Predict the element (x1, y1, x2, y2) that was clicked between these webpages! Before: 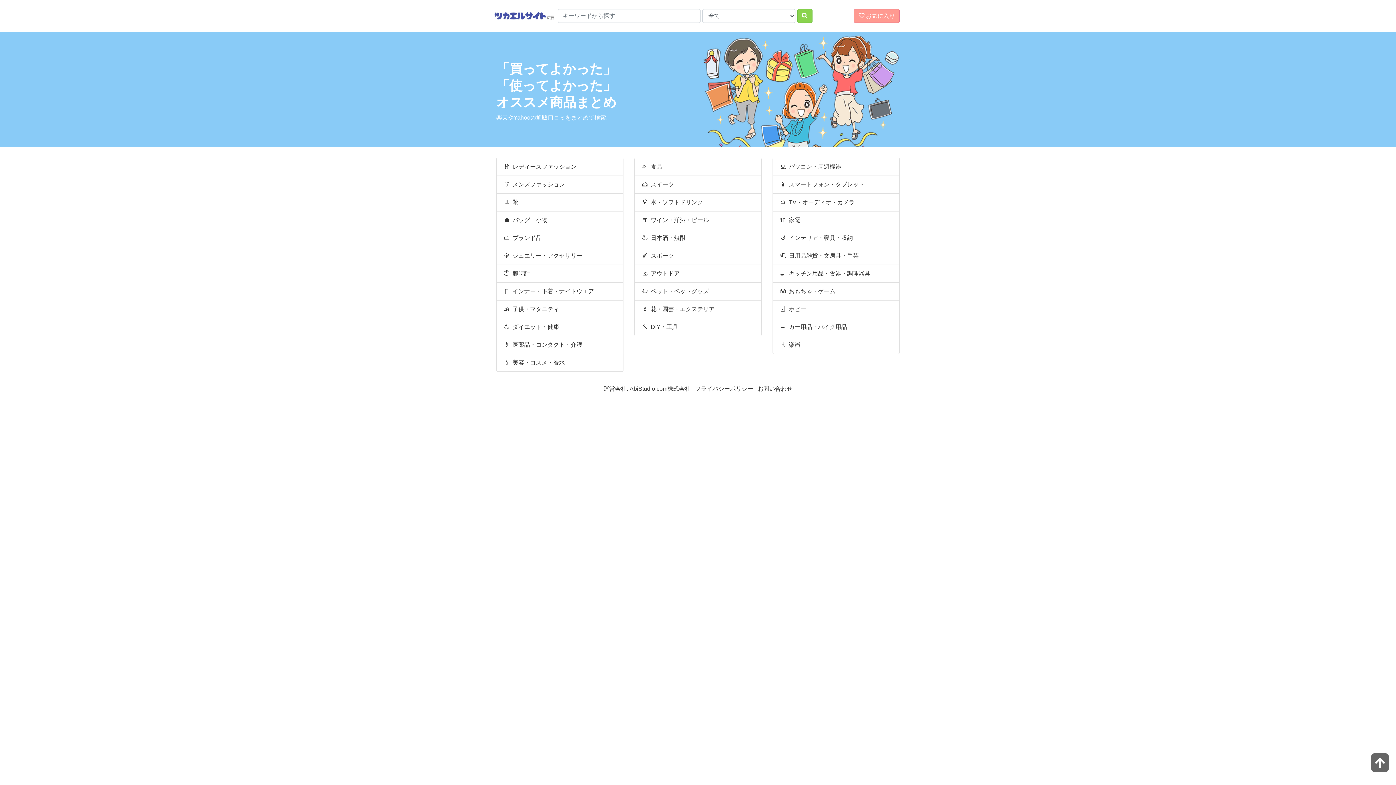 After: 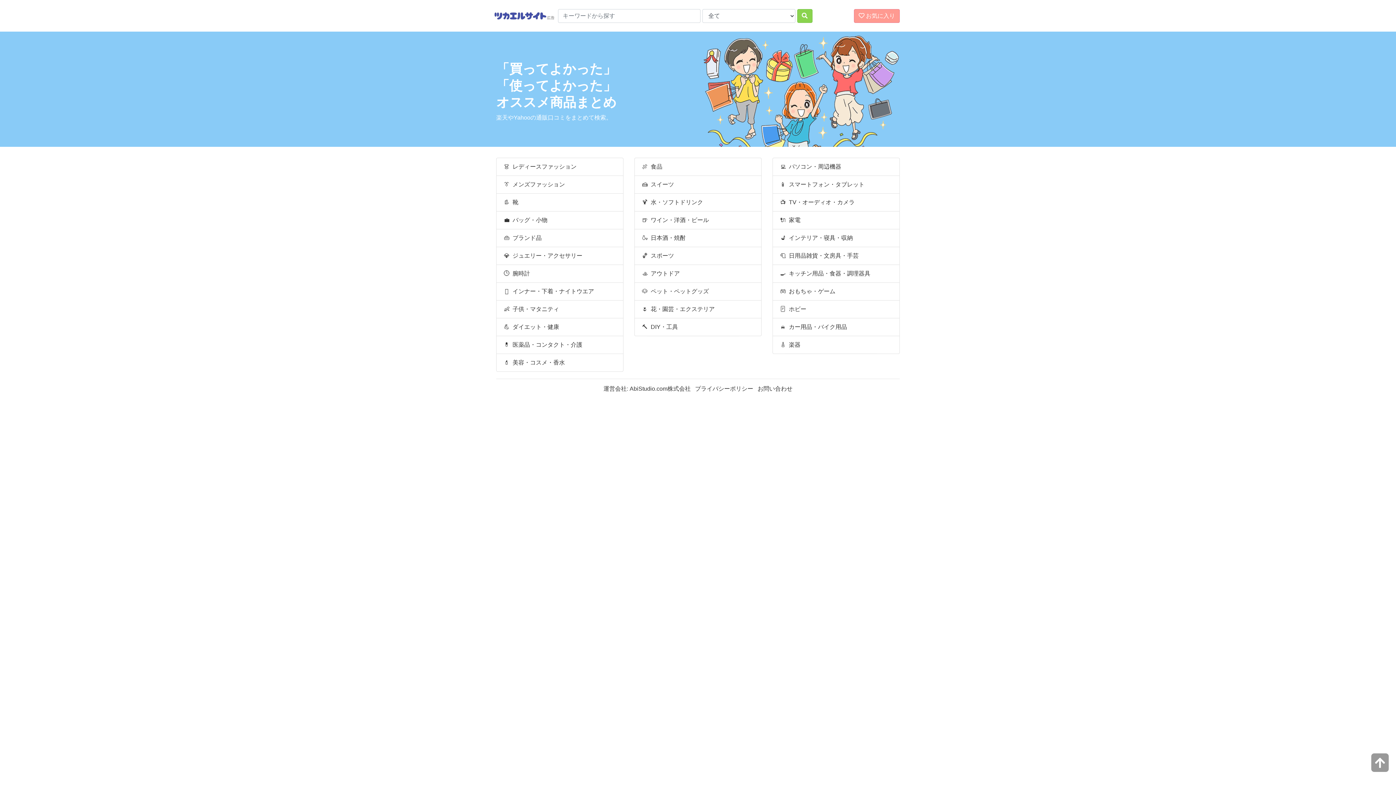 Action: bbox: (1371, 753, 1389, 772)